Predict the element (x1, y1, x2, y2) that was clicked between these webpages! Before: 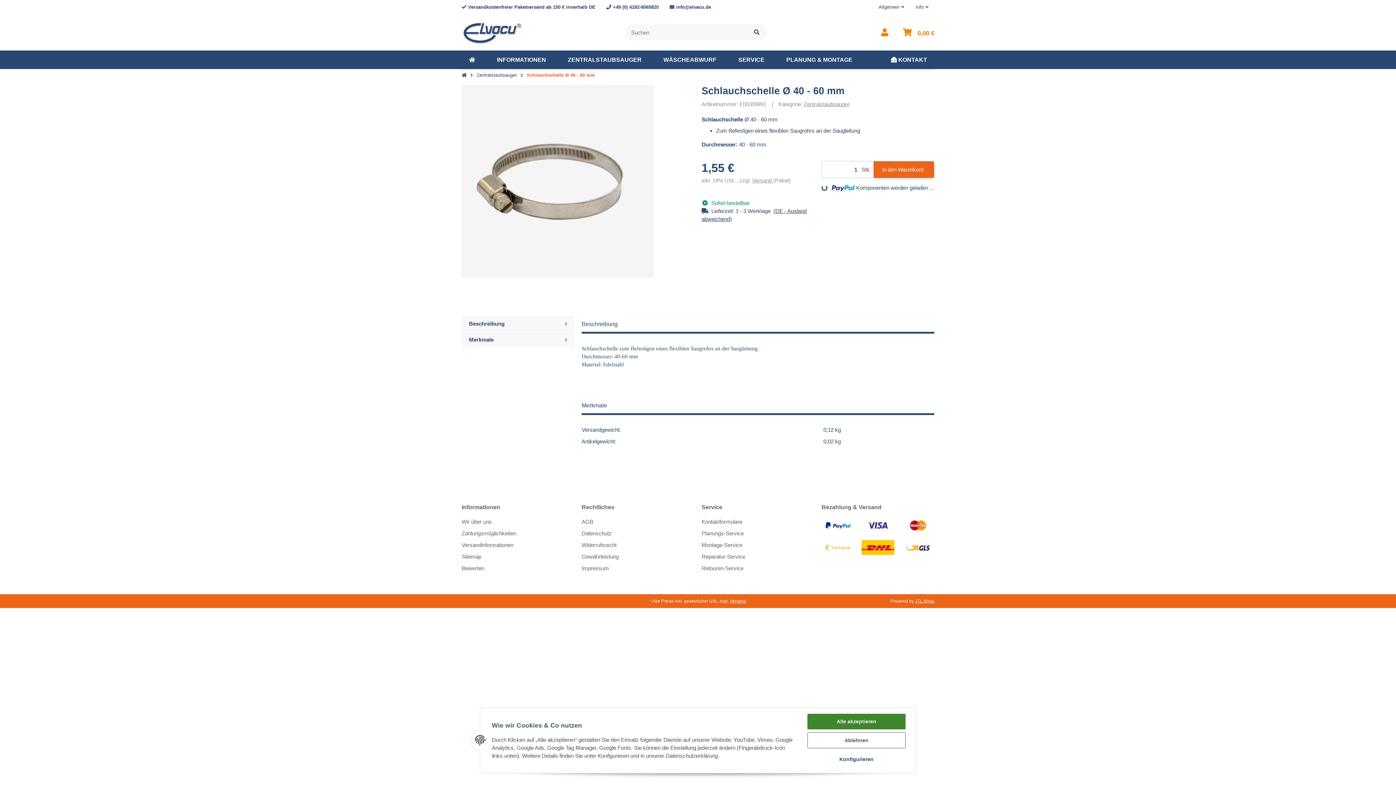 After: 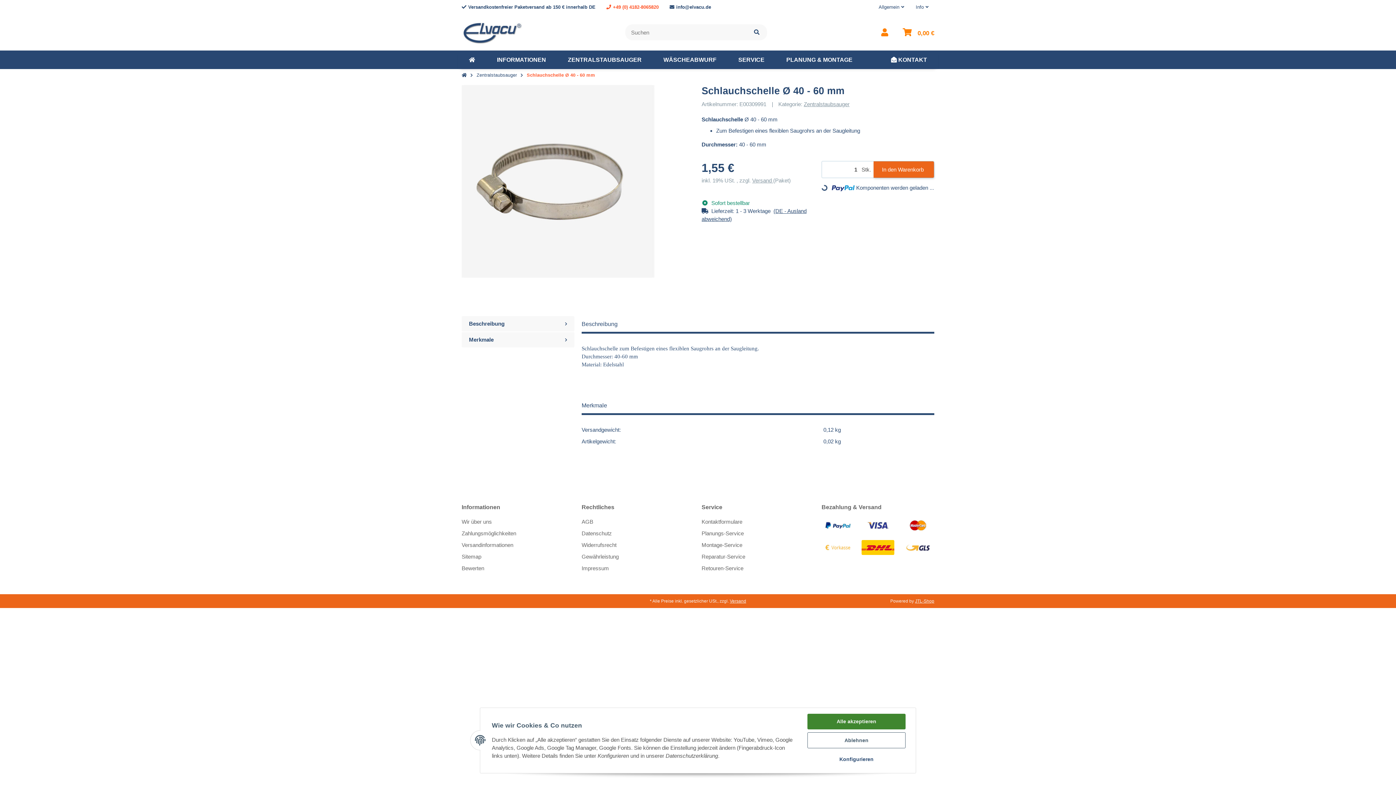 Action: bbox: (606, 4, 658, 9) label: +49 (0) 4182-8065820